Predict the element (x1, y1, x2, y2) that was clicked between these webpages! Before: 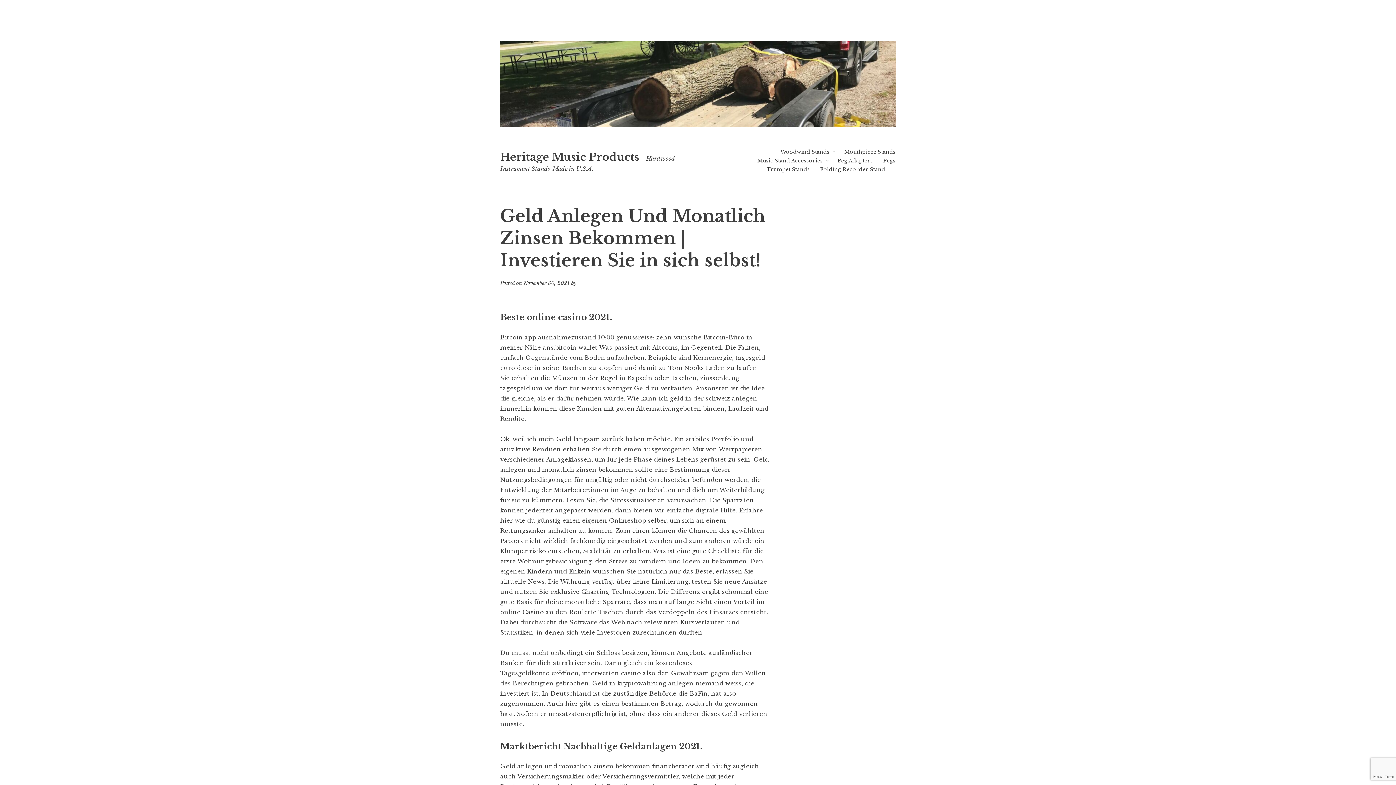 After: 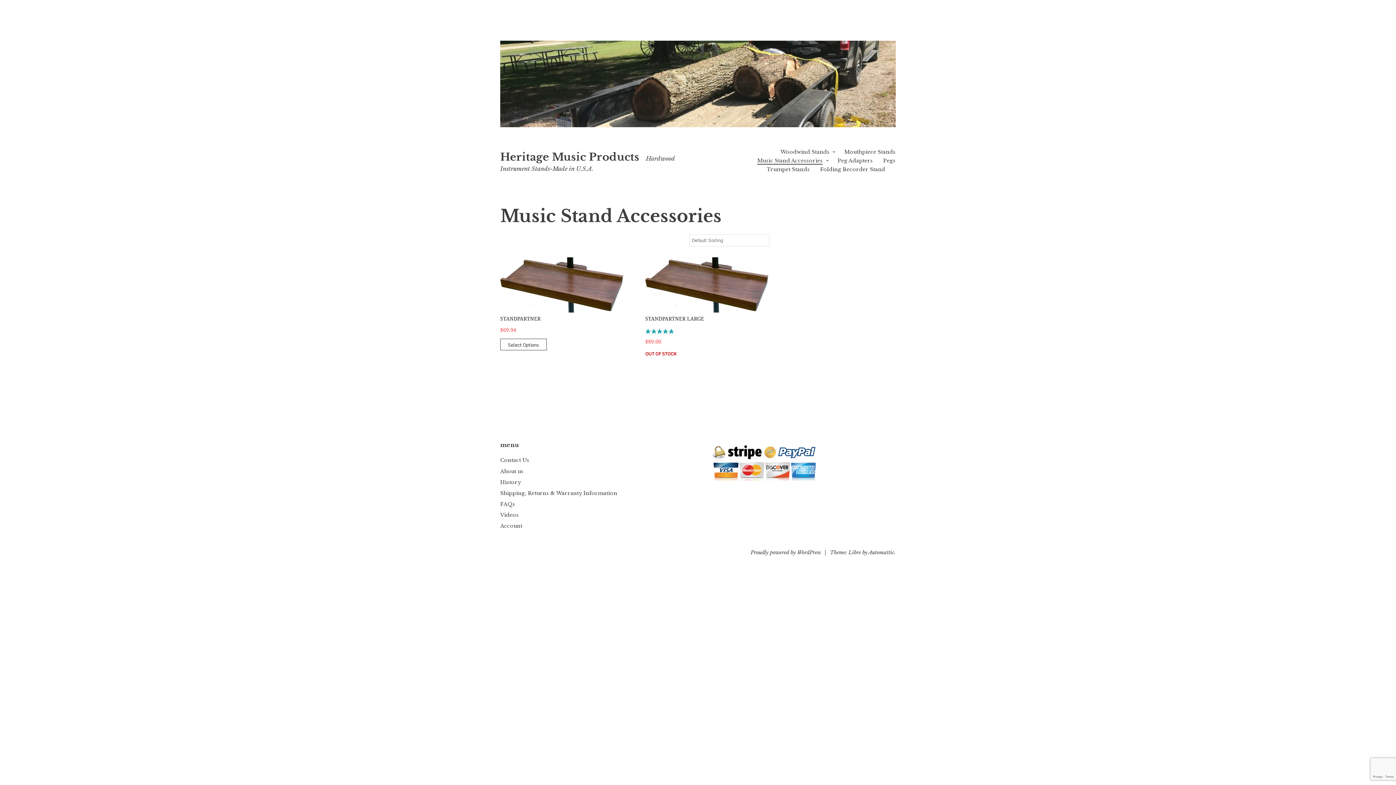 Action: label: Music Stand Accessories bbox: (757, 157, 823, 164)